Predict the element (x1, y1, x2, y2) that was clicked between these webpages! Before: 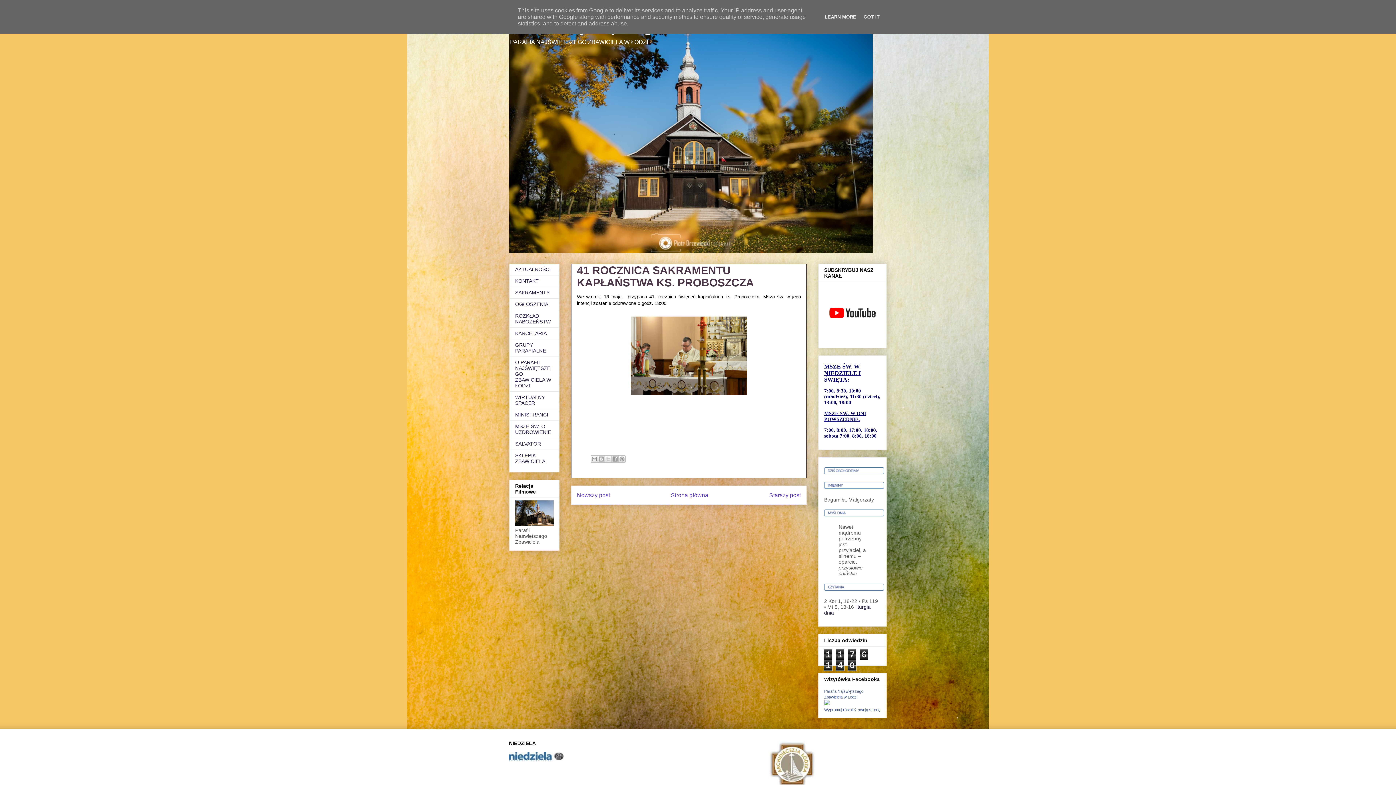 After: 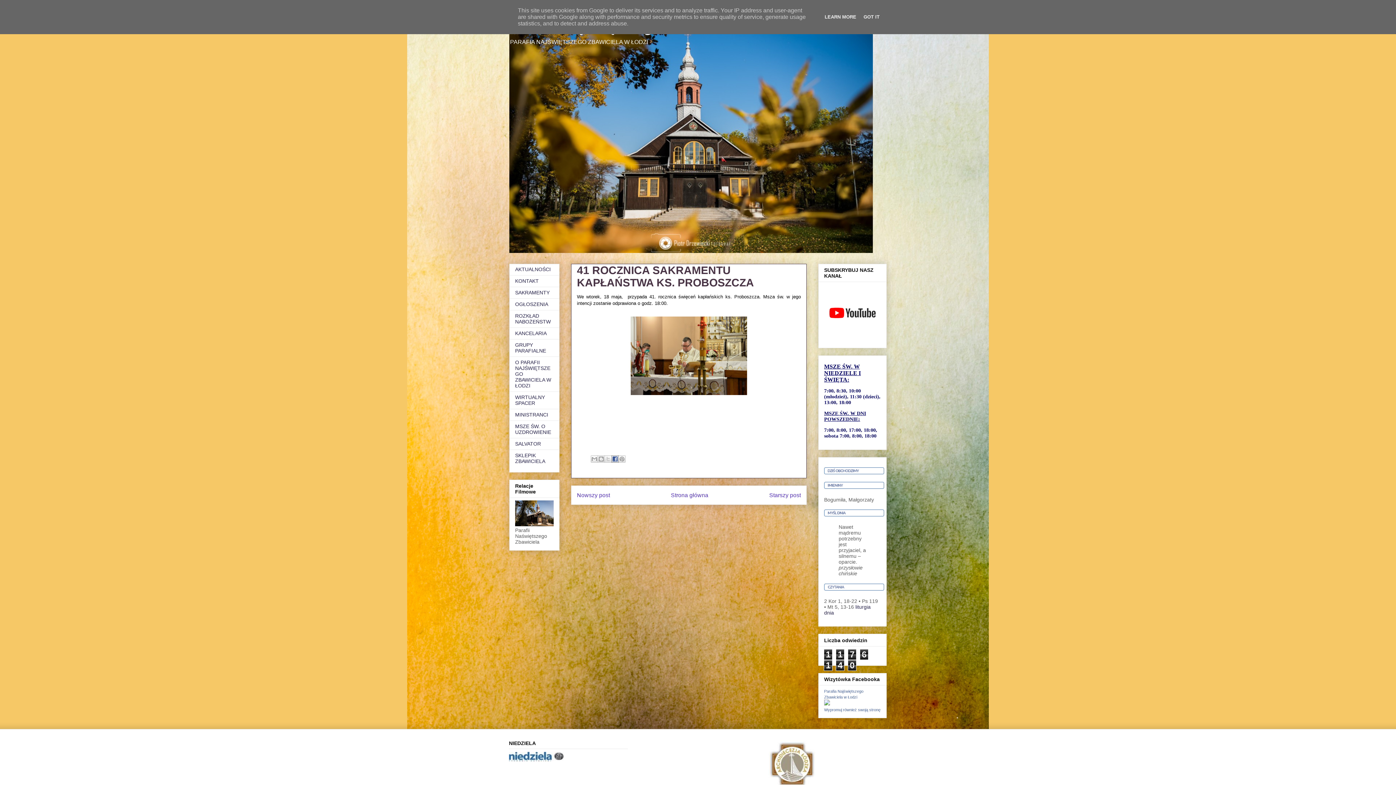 Action: label: Udostępnij w usłudze Facebook bbox: (611, 455, 618, 462)